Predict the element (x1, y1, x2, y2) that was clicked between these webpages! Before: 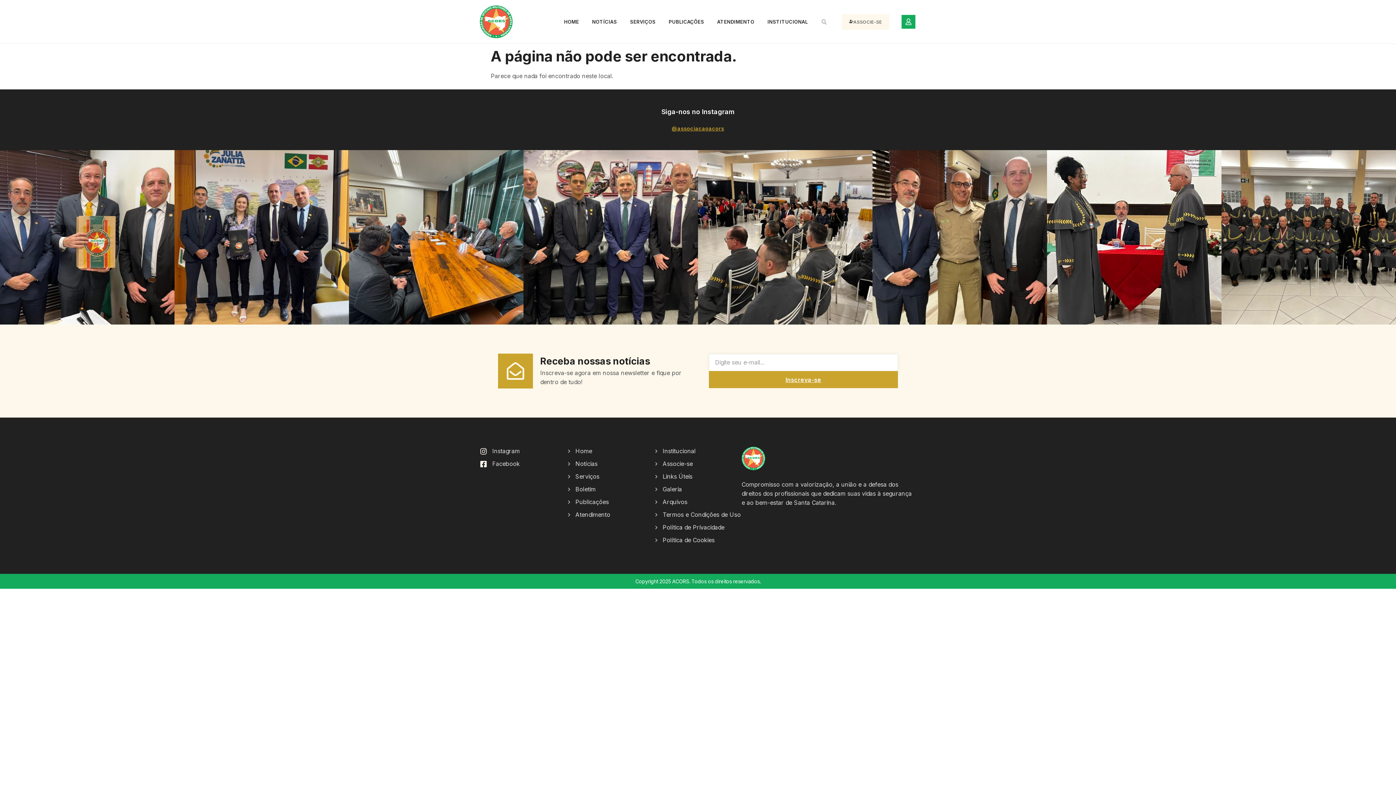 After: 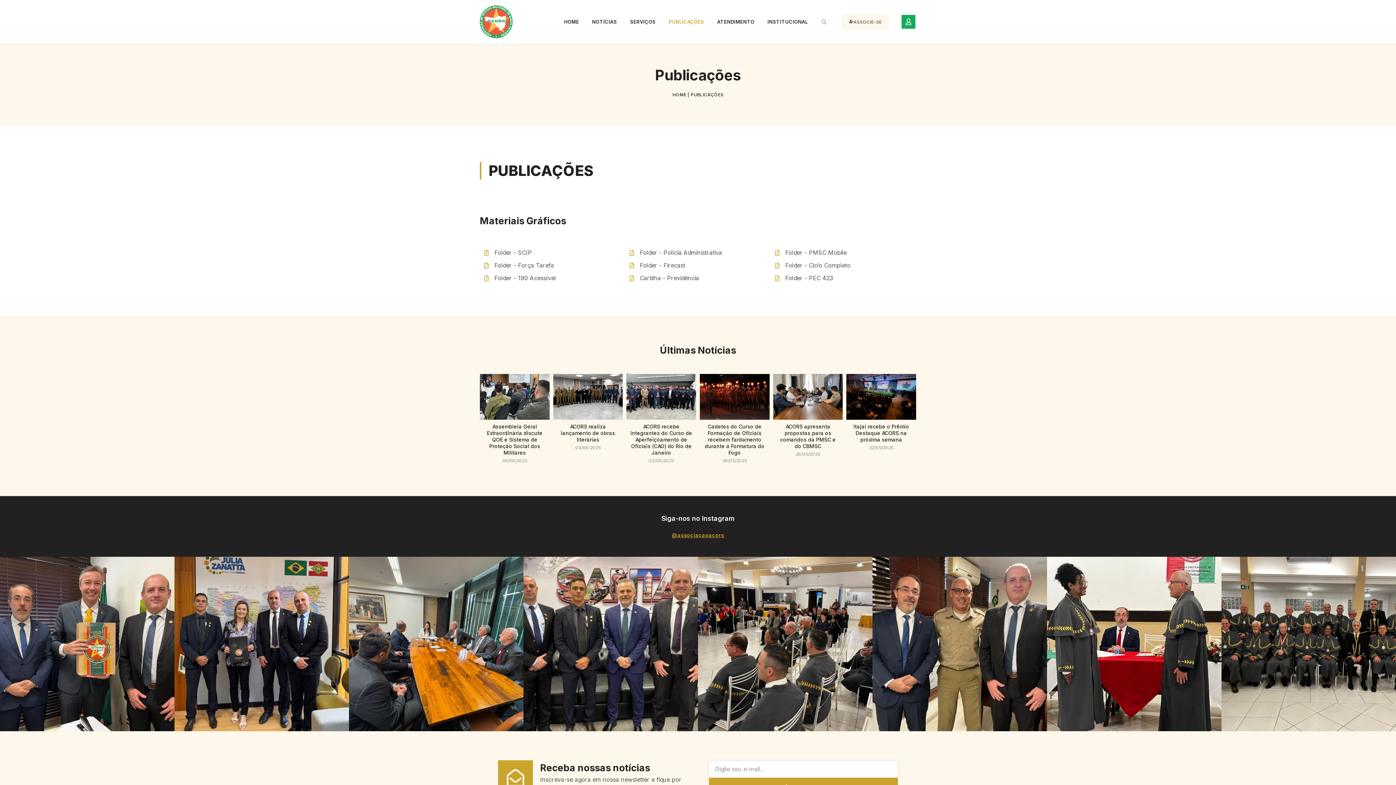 Action: bbox: (665, 13, 707, 30) label: PUBLICAÇÕES